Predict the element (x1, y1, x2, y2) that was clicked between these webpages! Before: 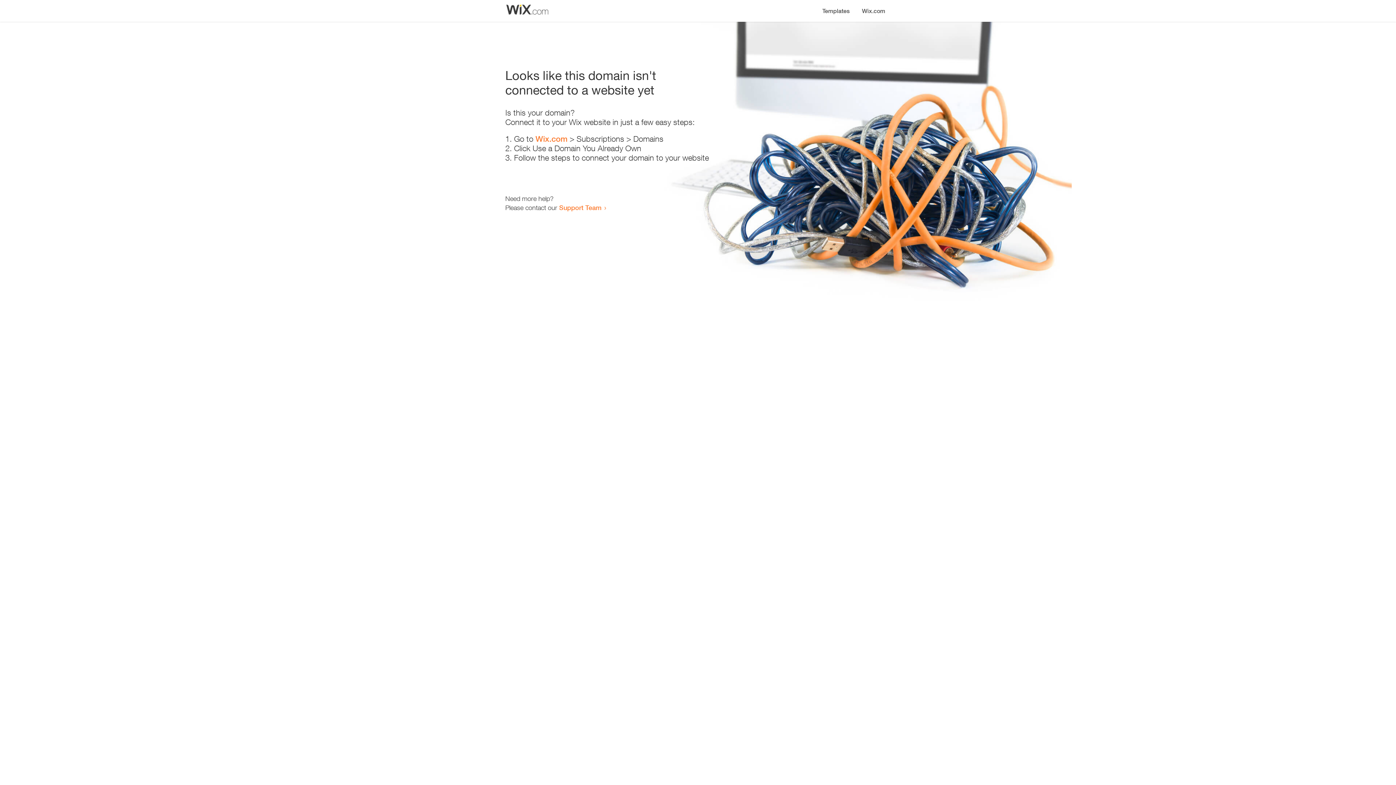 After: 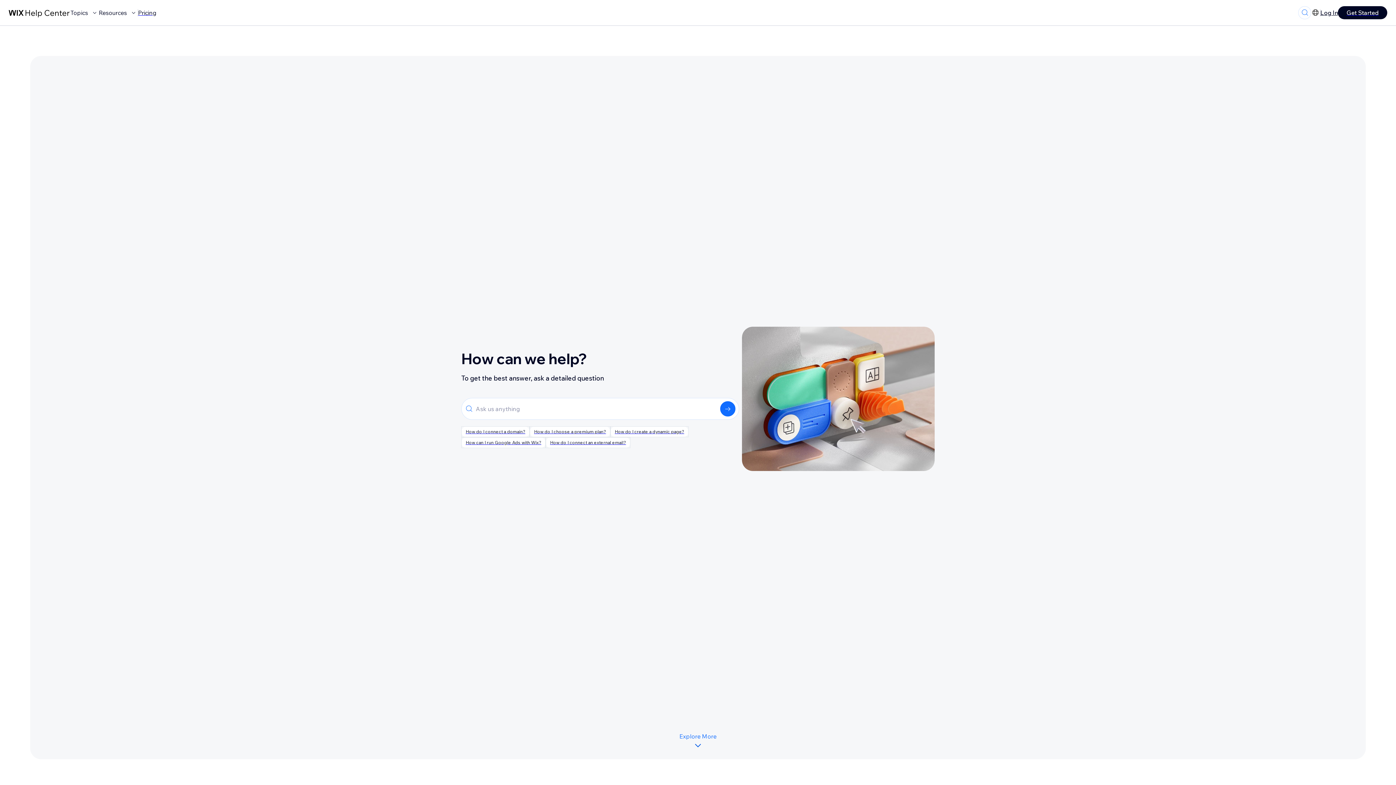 Action: bbox: (559, 203, 601, 211) label: Support Team